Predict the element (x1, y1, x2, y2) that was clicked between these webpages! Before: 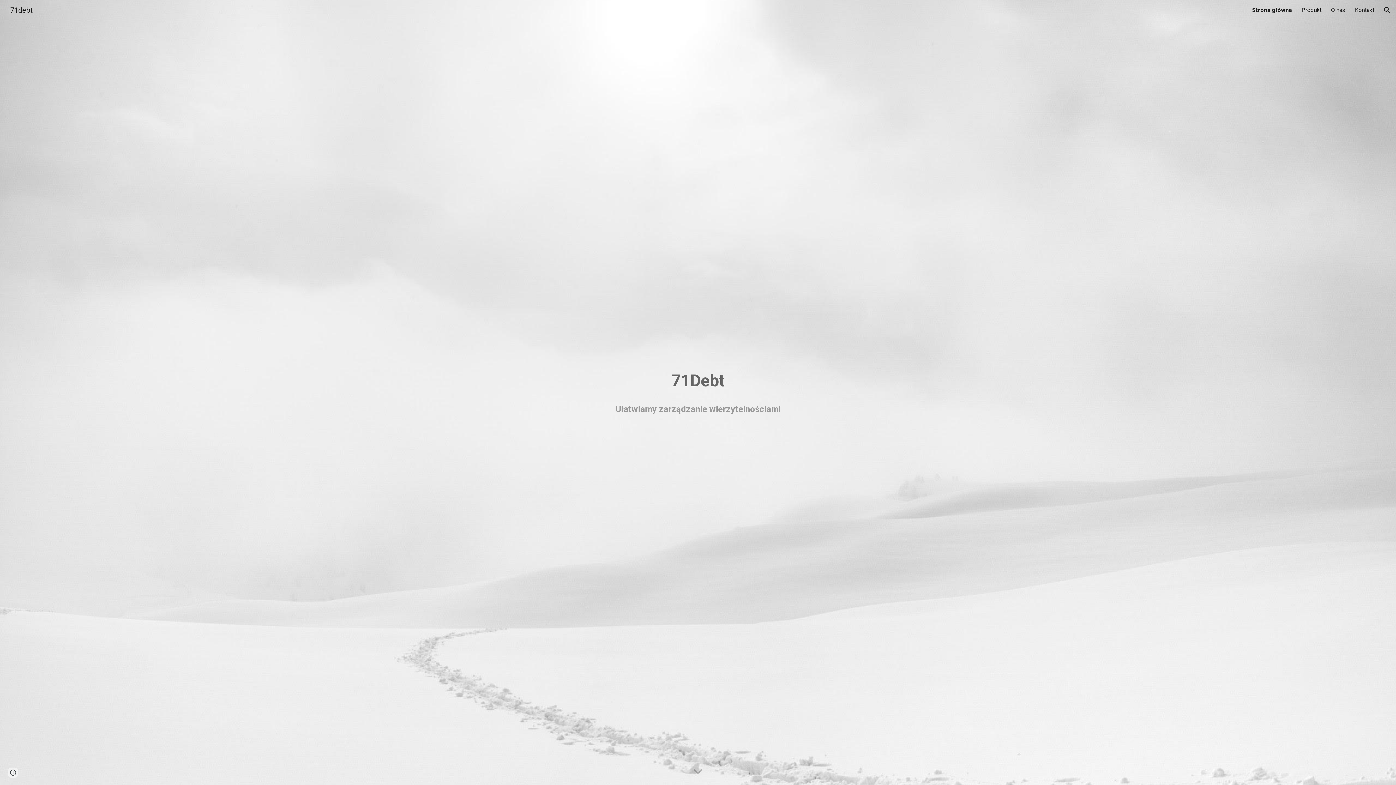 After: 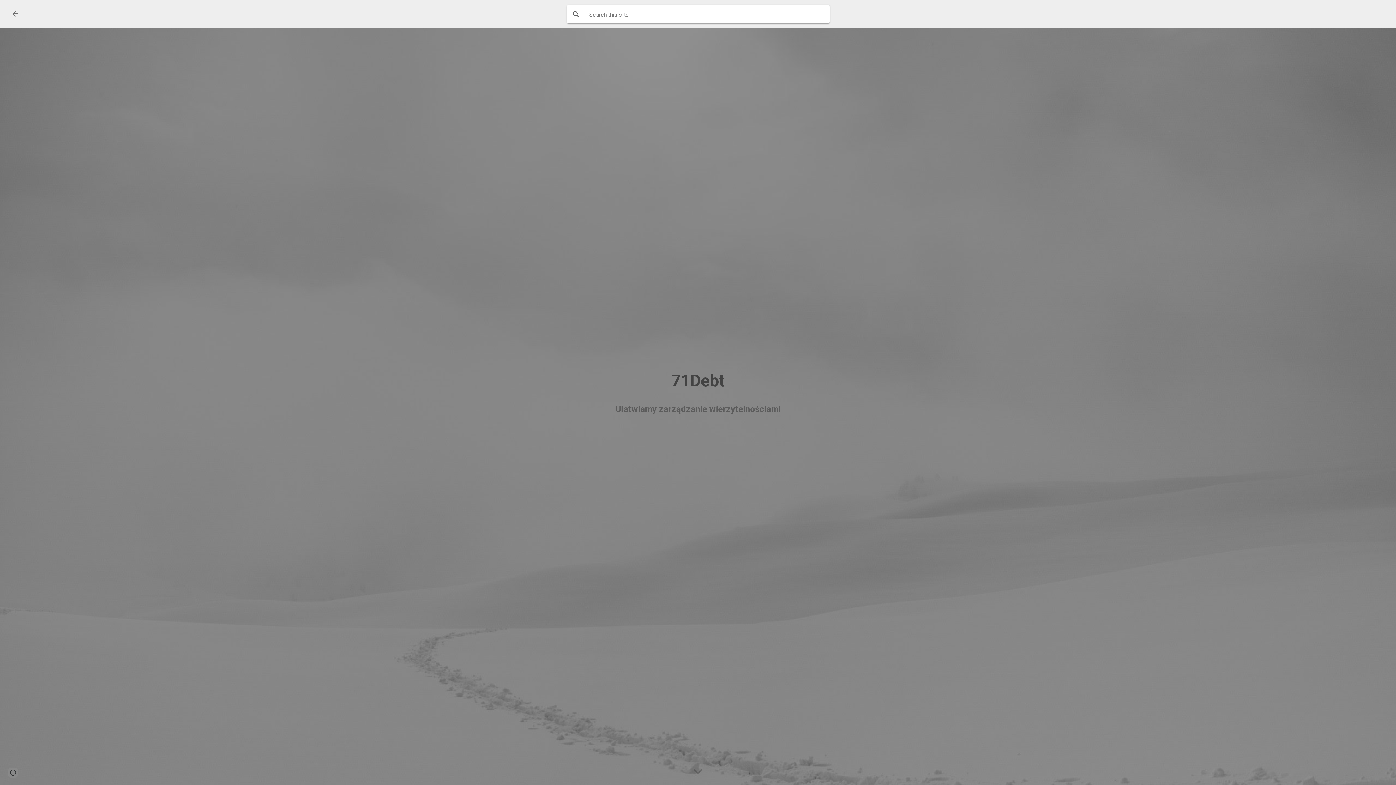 Action: label: Open search bar bbox: (1378, 1, 1396, 18)